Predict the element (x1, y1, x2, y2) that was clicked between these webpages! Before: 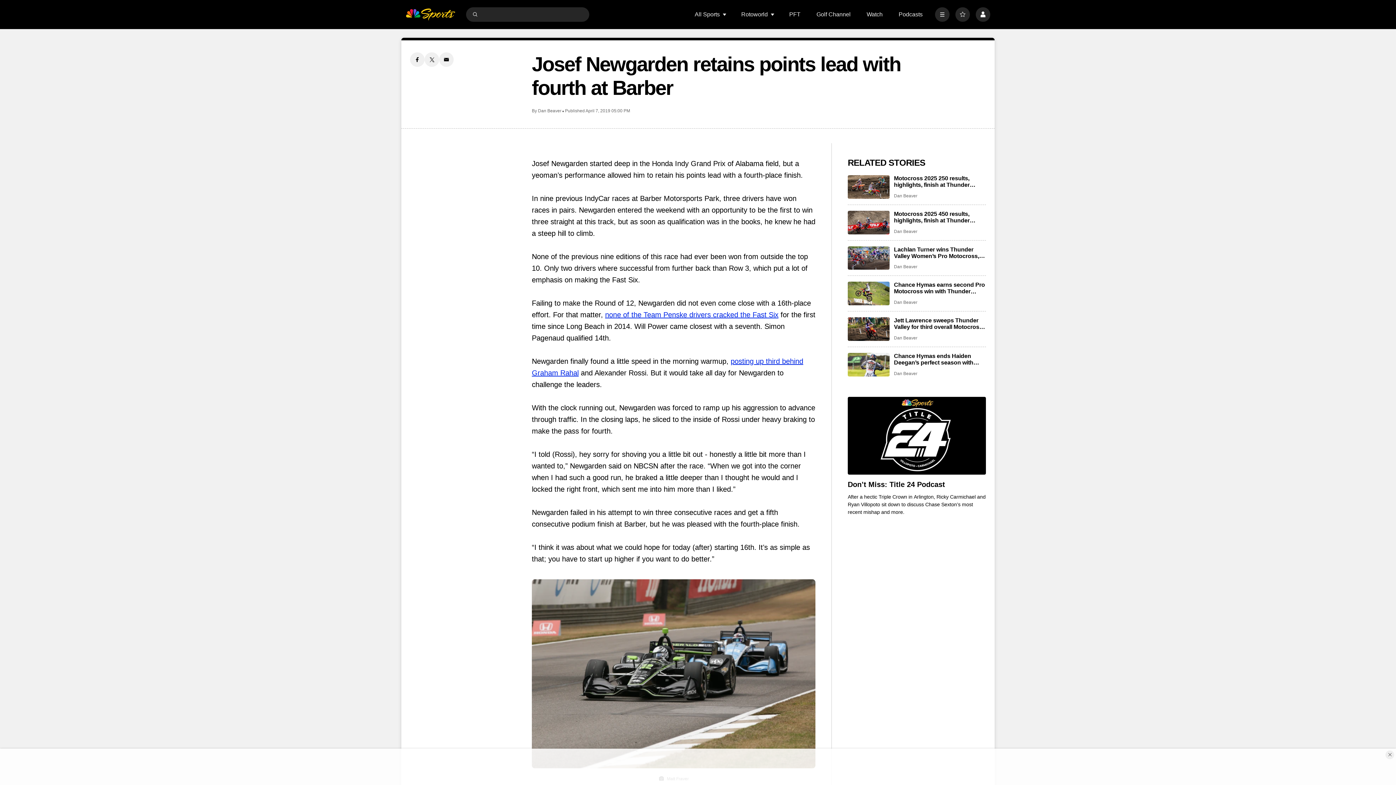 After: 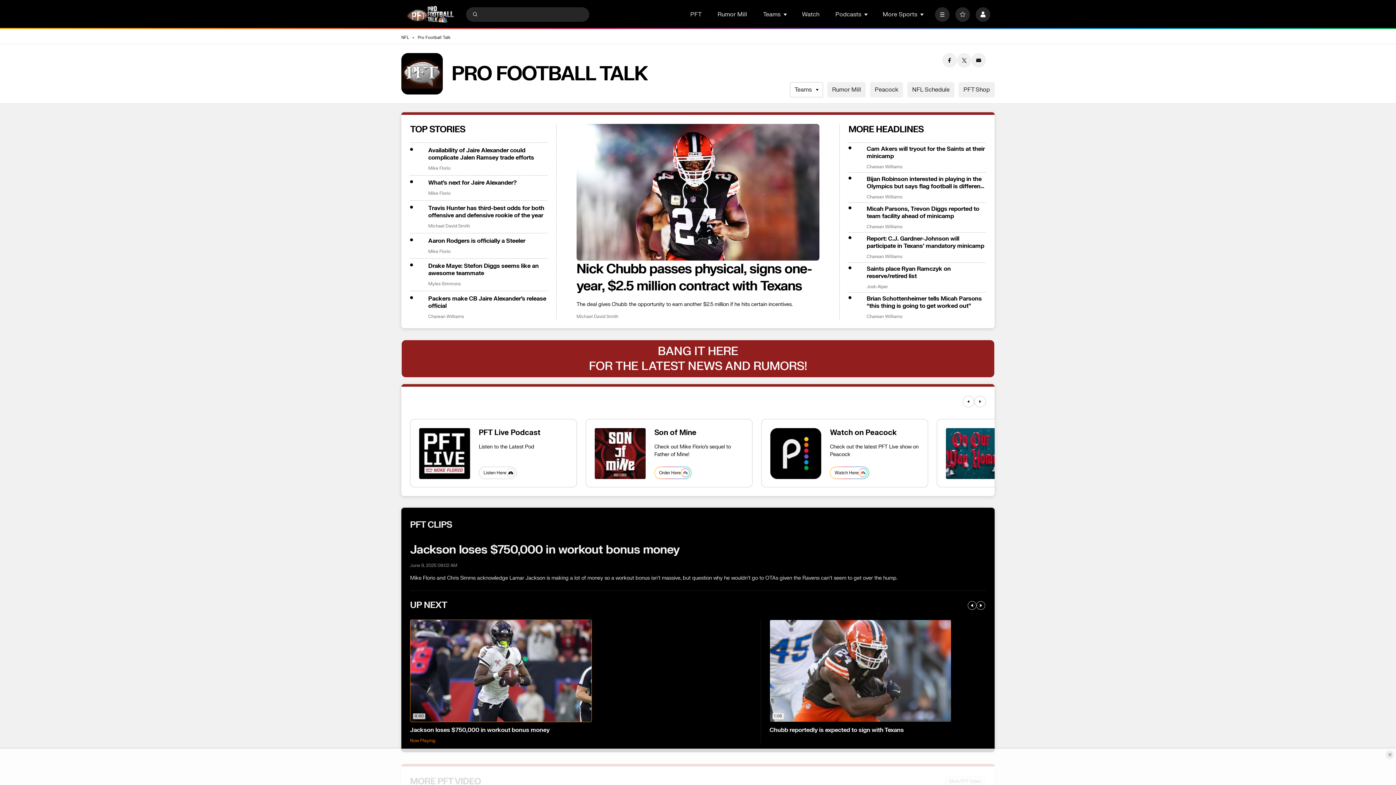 Action: label: PFT bbox: (789, 11, 800, 17)